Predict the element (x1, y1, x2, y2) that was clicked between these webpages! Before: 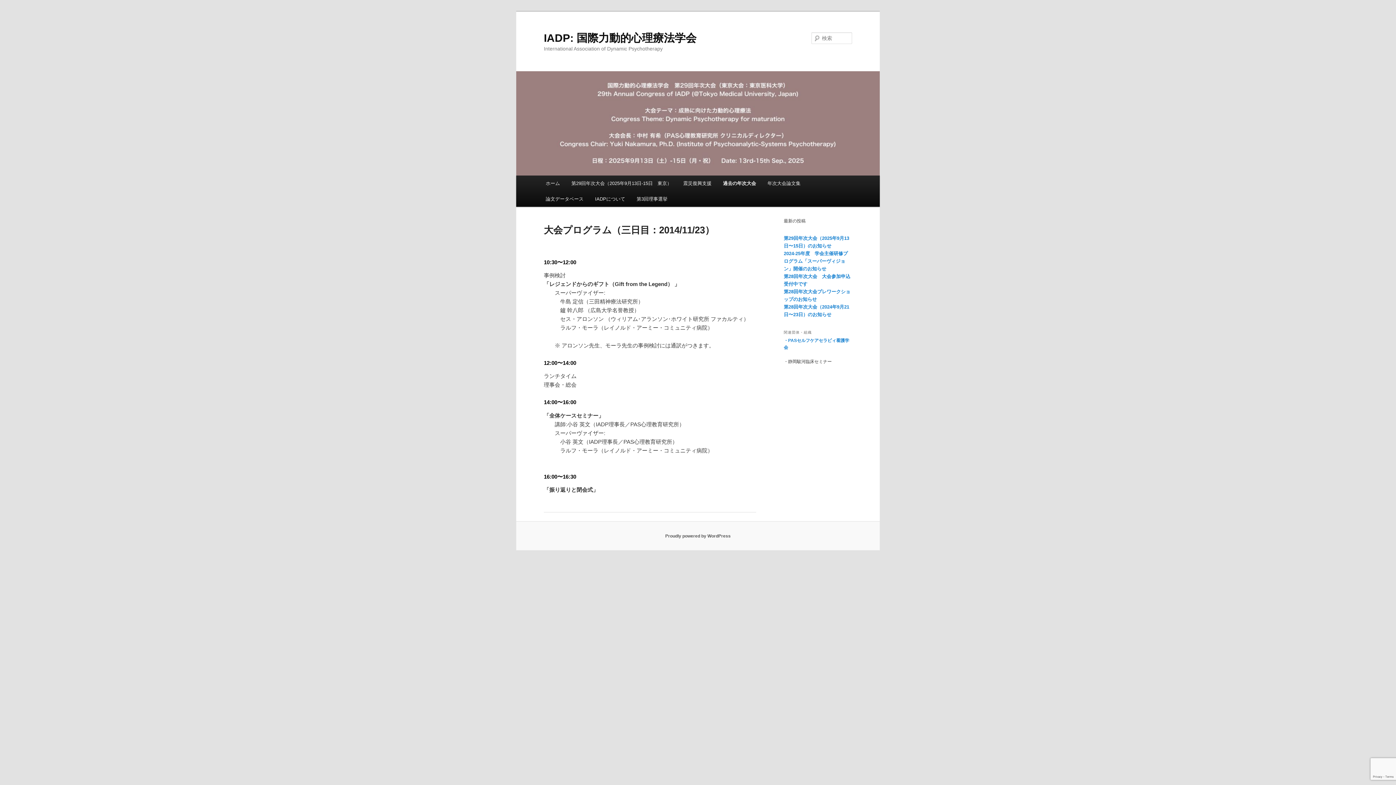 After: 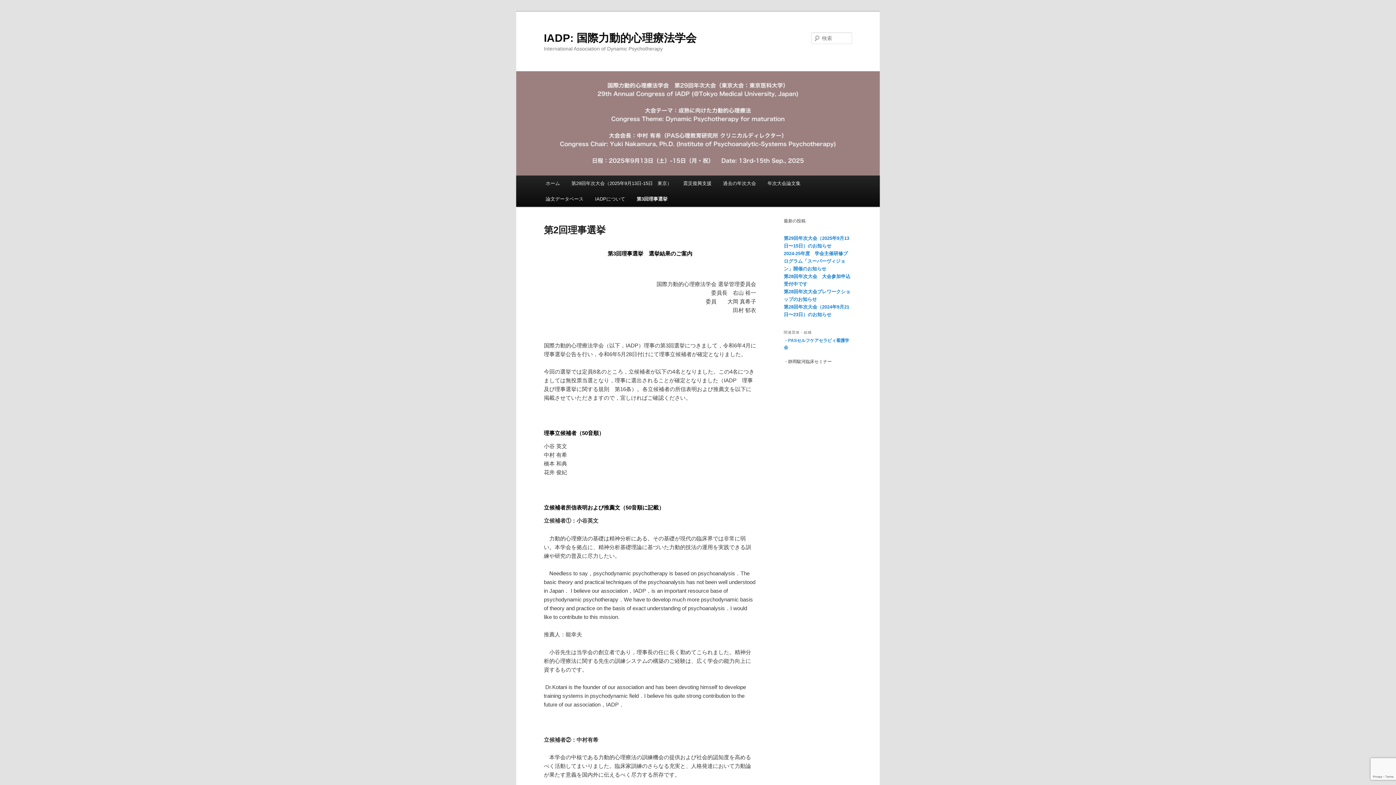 Action: bbox: (631, 191, 673, 206) label: 第3回理事選挙